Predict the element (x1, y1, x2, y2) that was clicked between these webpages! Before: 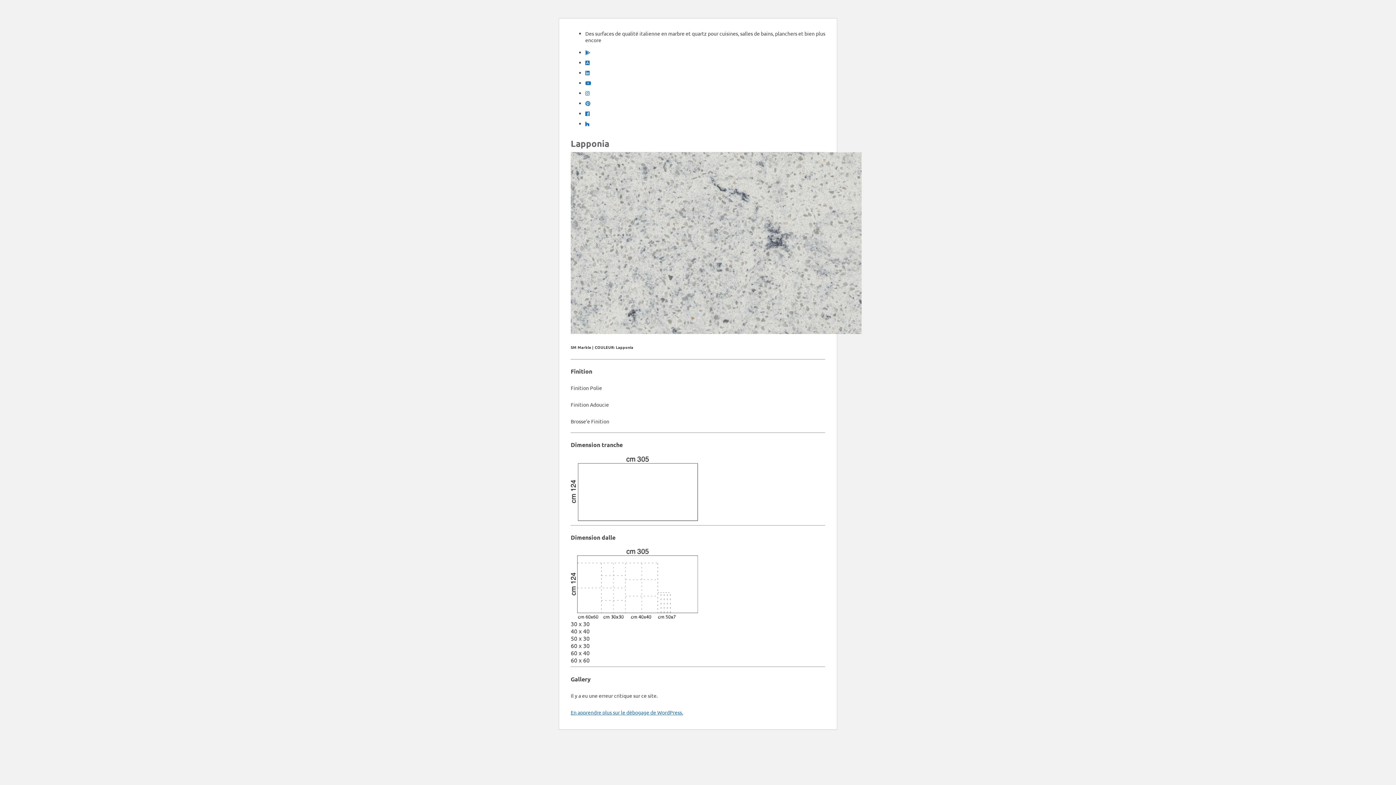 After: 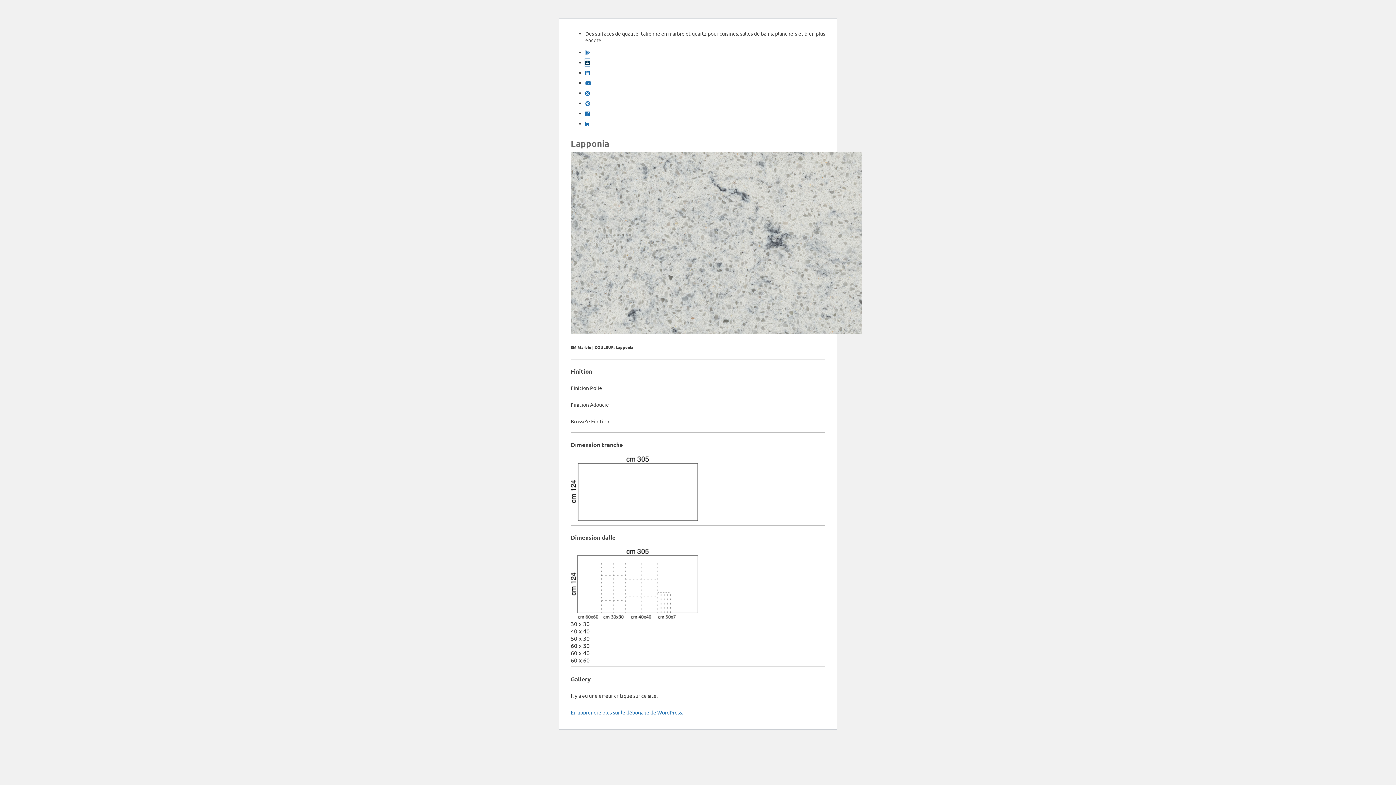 Action: bbox: (585, 59, 589, 65)